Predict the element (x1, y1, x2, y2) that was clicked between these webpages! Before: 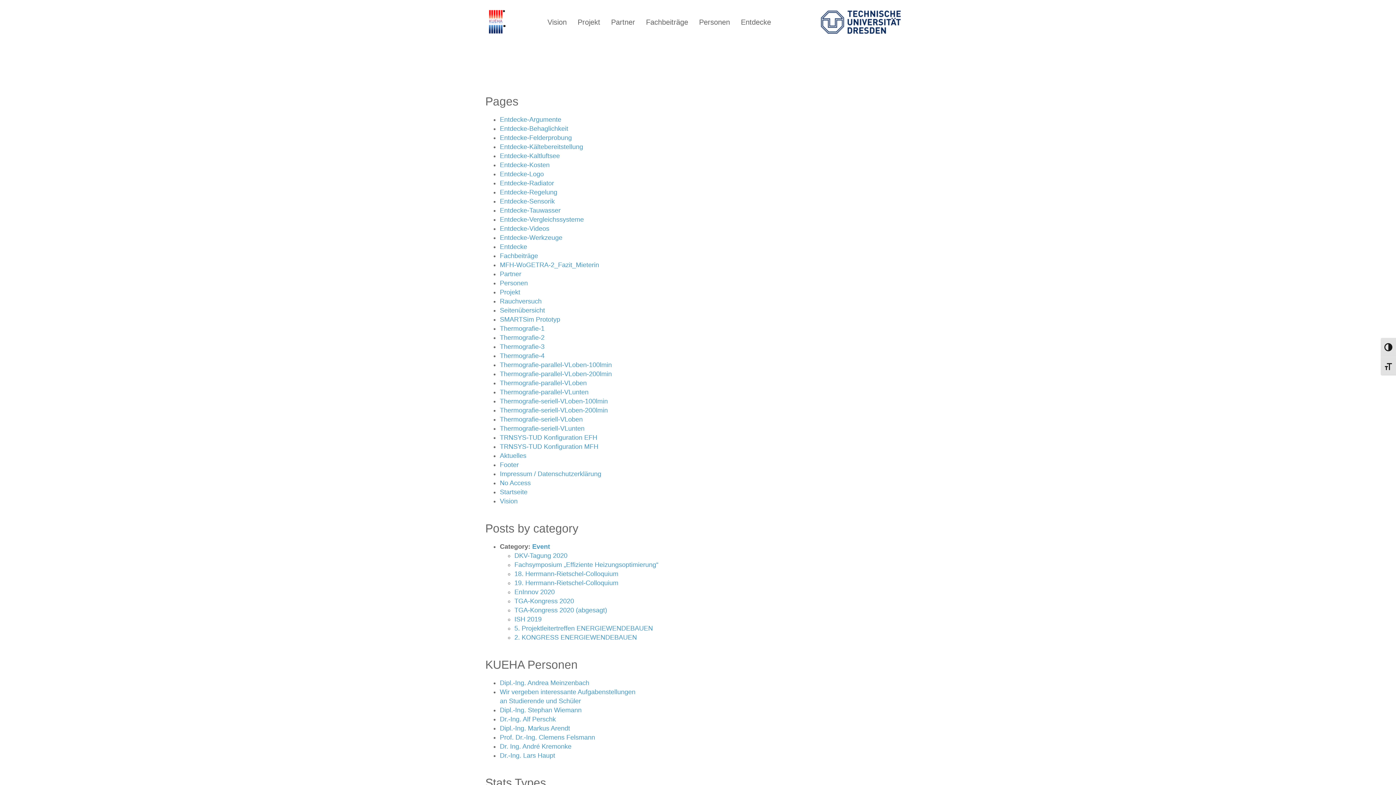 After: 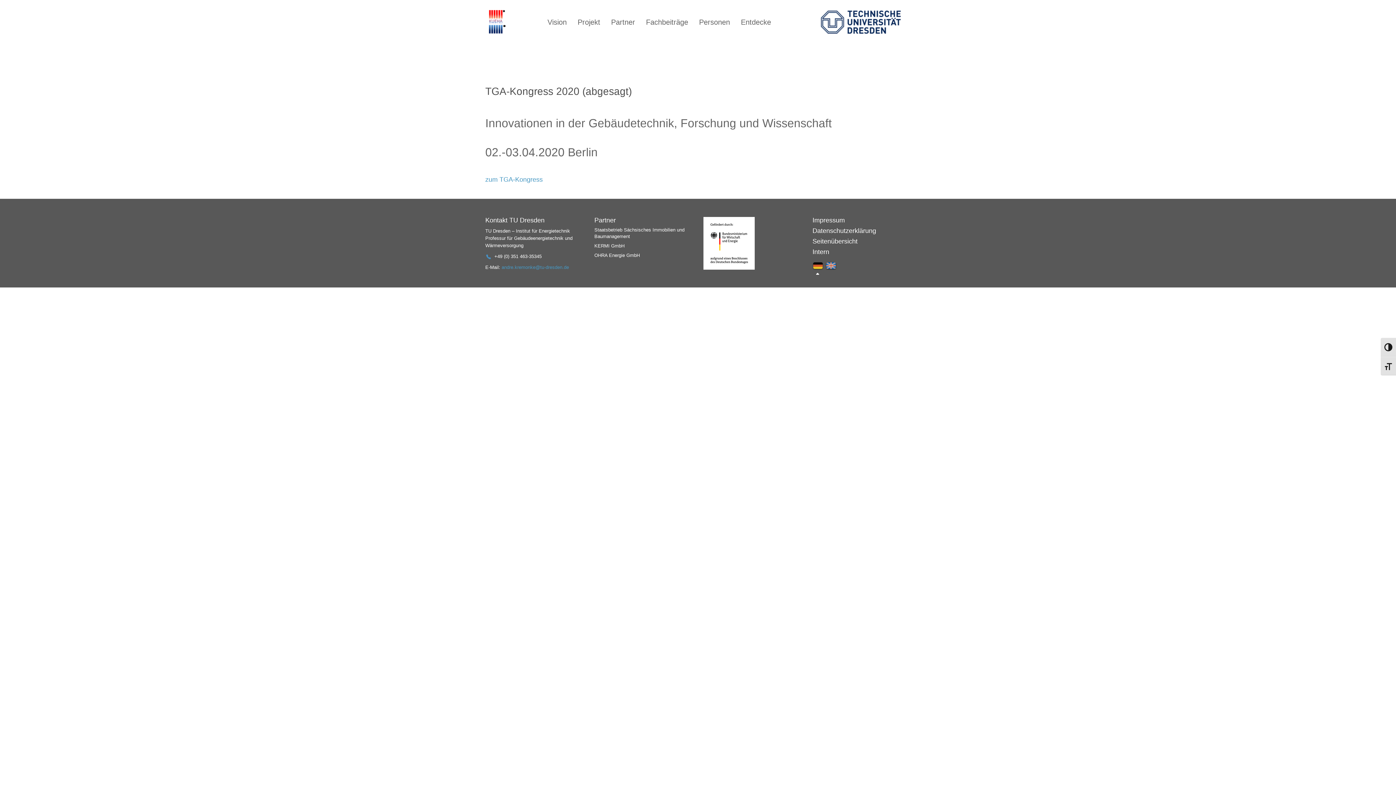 Action: label: TGA-Kongress 2020 (abgesagt) bbox: (514, 606, 607, 614)